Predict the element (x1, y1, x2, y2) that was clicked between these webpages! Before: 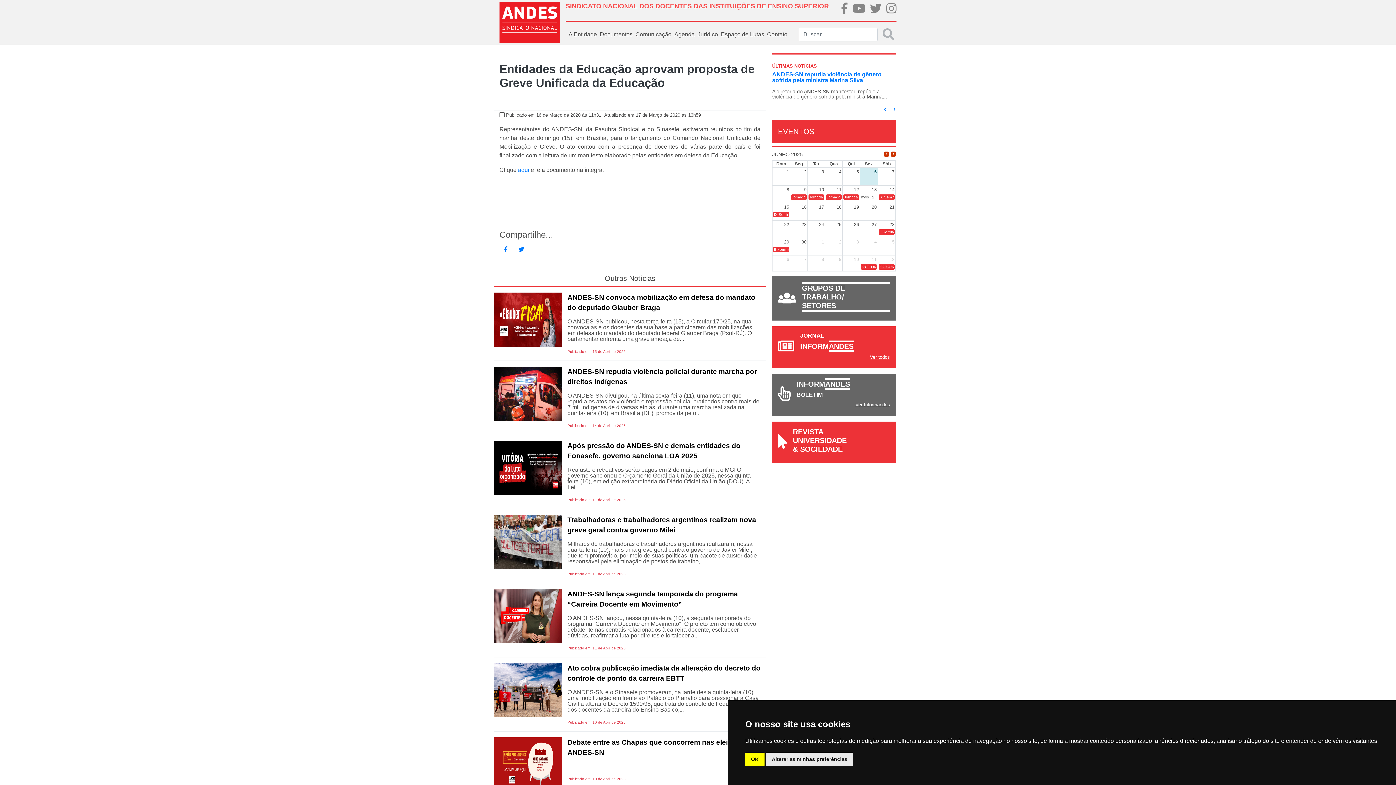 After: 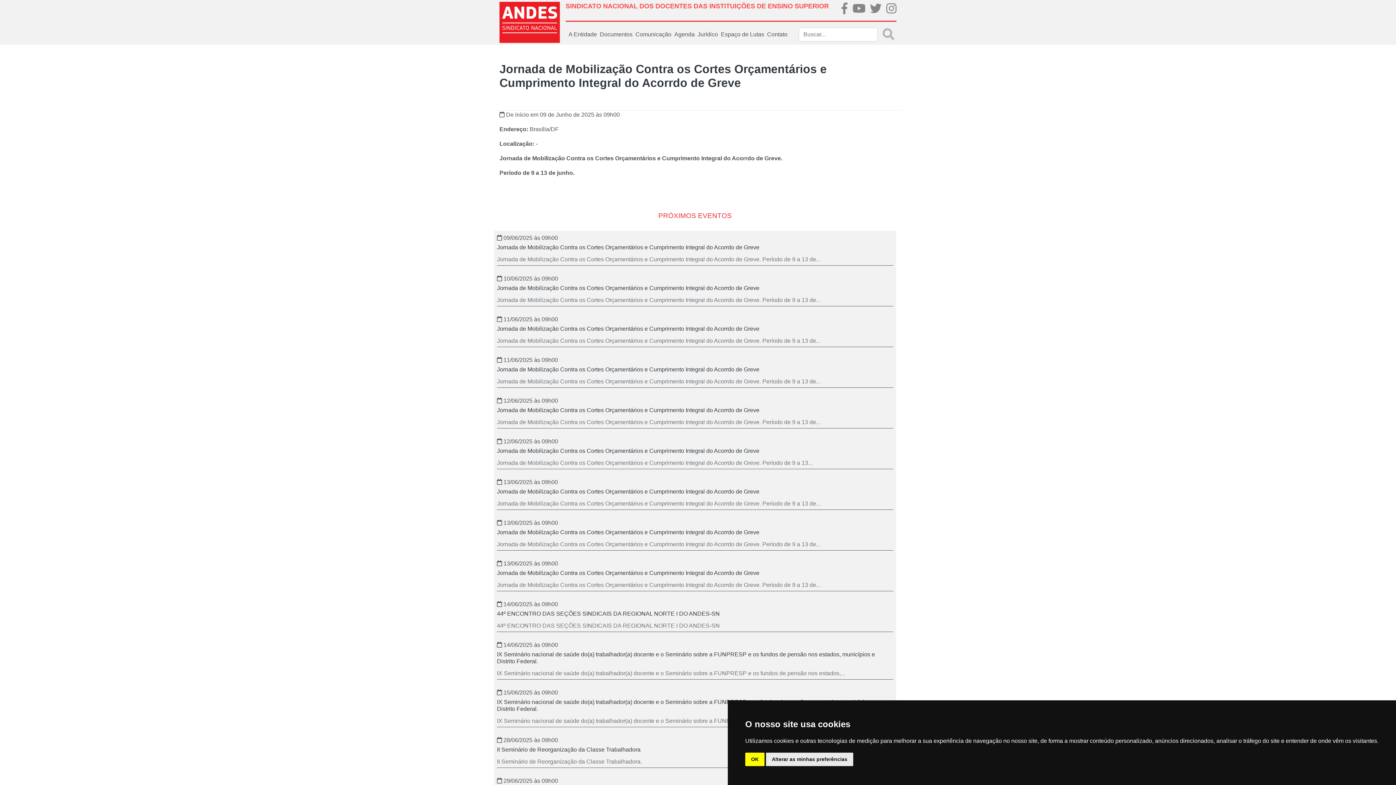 Action: label: Jornada de Mobilização Contra os Cortes Orçamentários e Cumprimento Integral do Acorrdo de Greve bbox: (843, 194, 859, 199)